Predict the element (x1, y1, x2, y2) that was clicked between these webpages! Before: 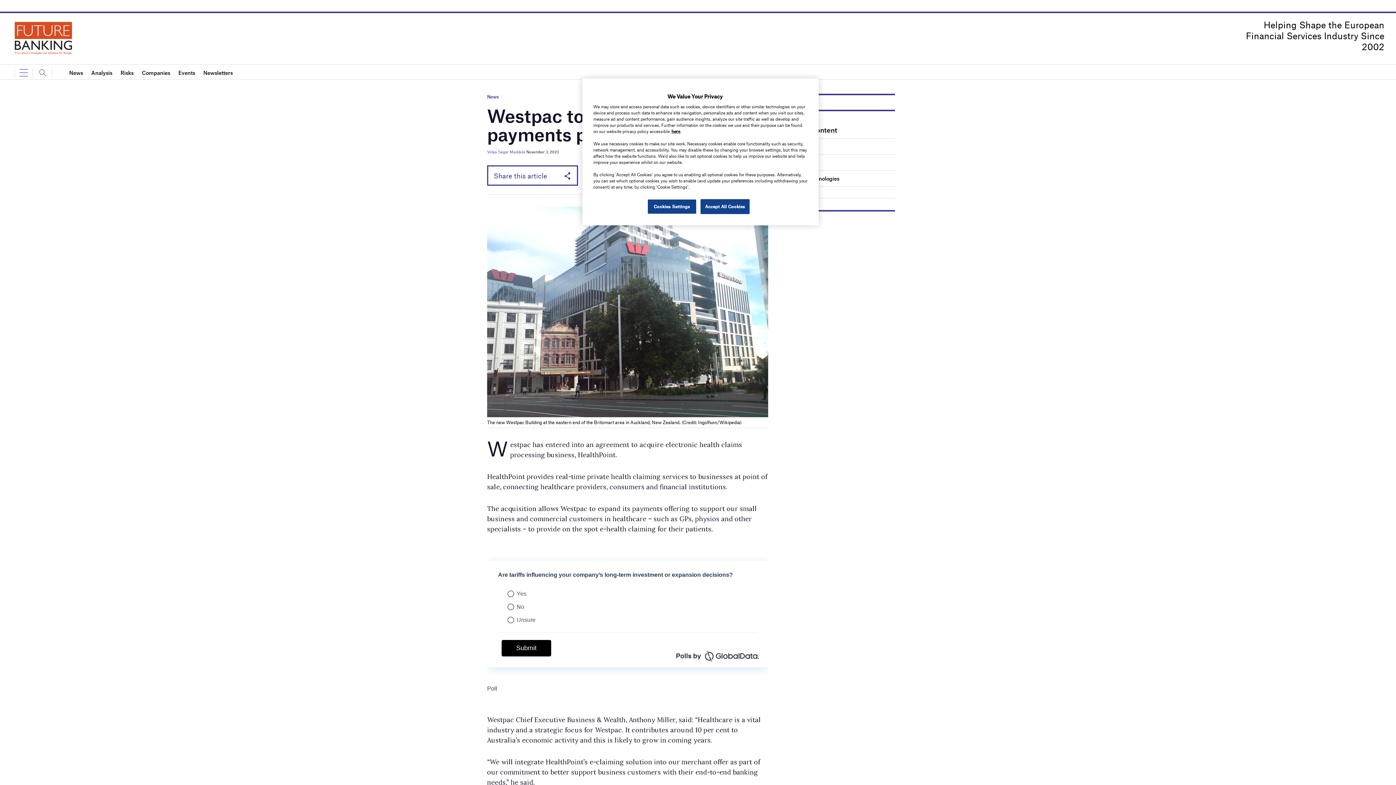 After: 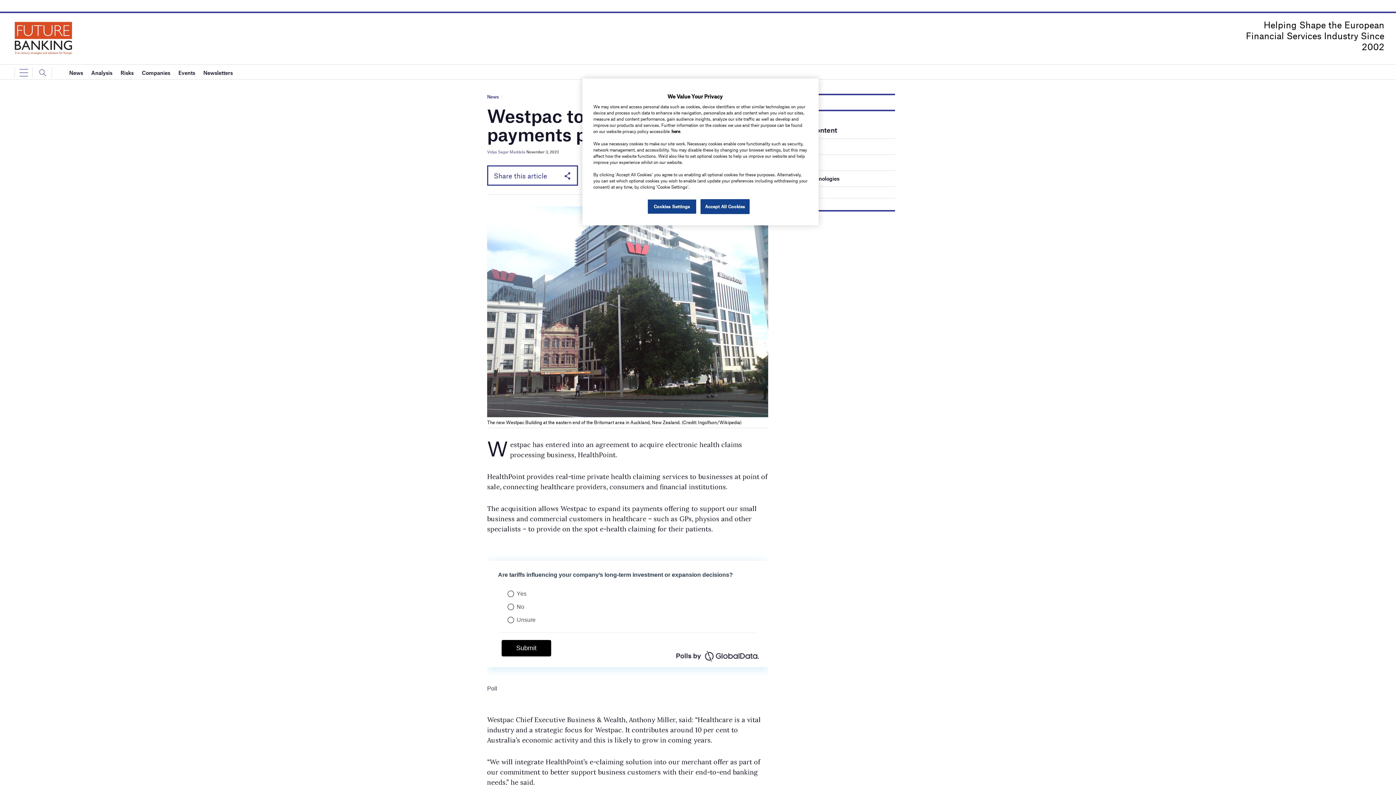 Action: label: here bbox: (671, 128, 680, 133)